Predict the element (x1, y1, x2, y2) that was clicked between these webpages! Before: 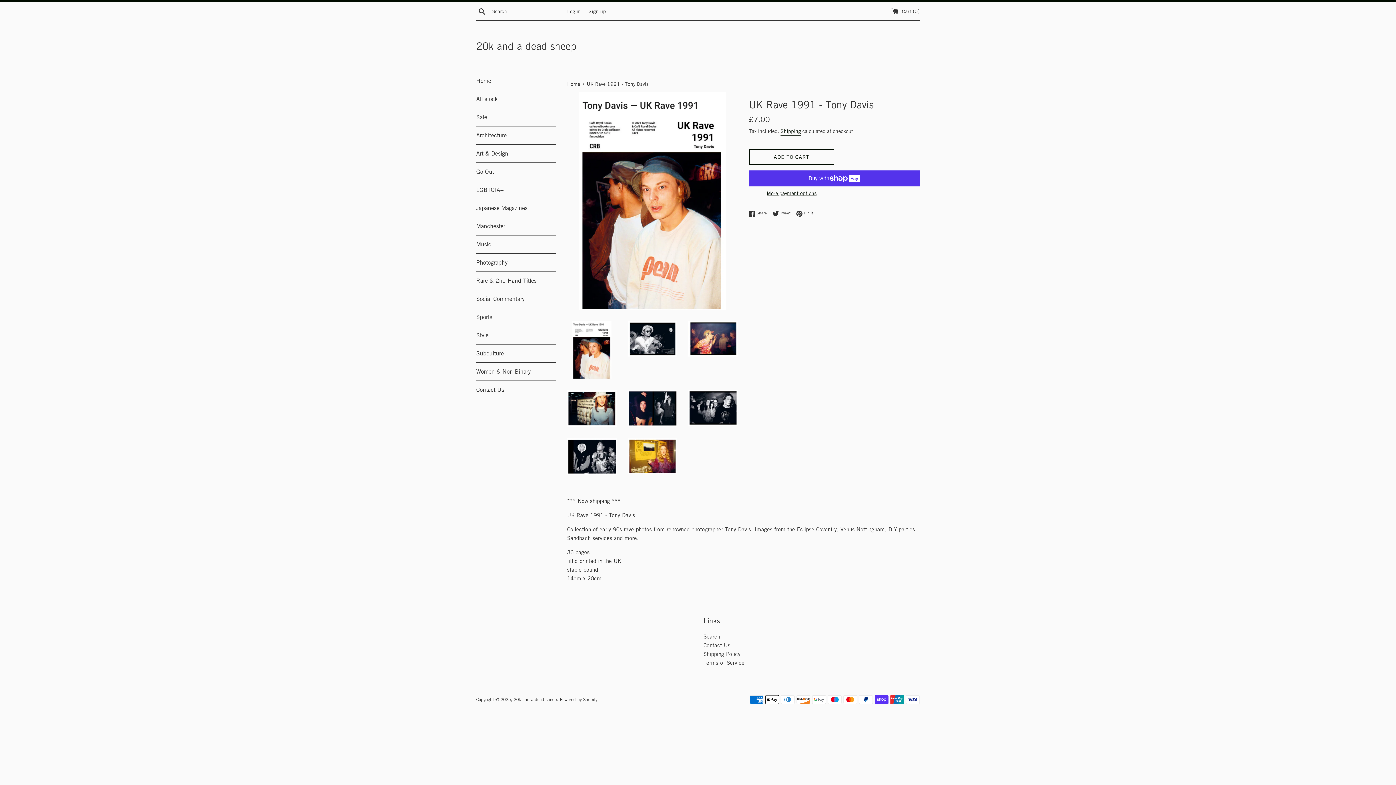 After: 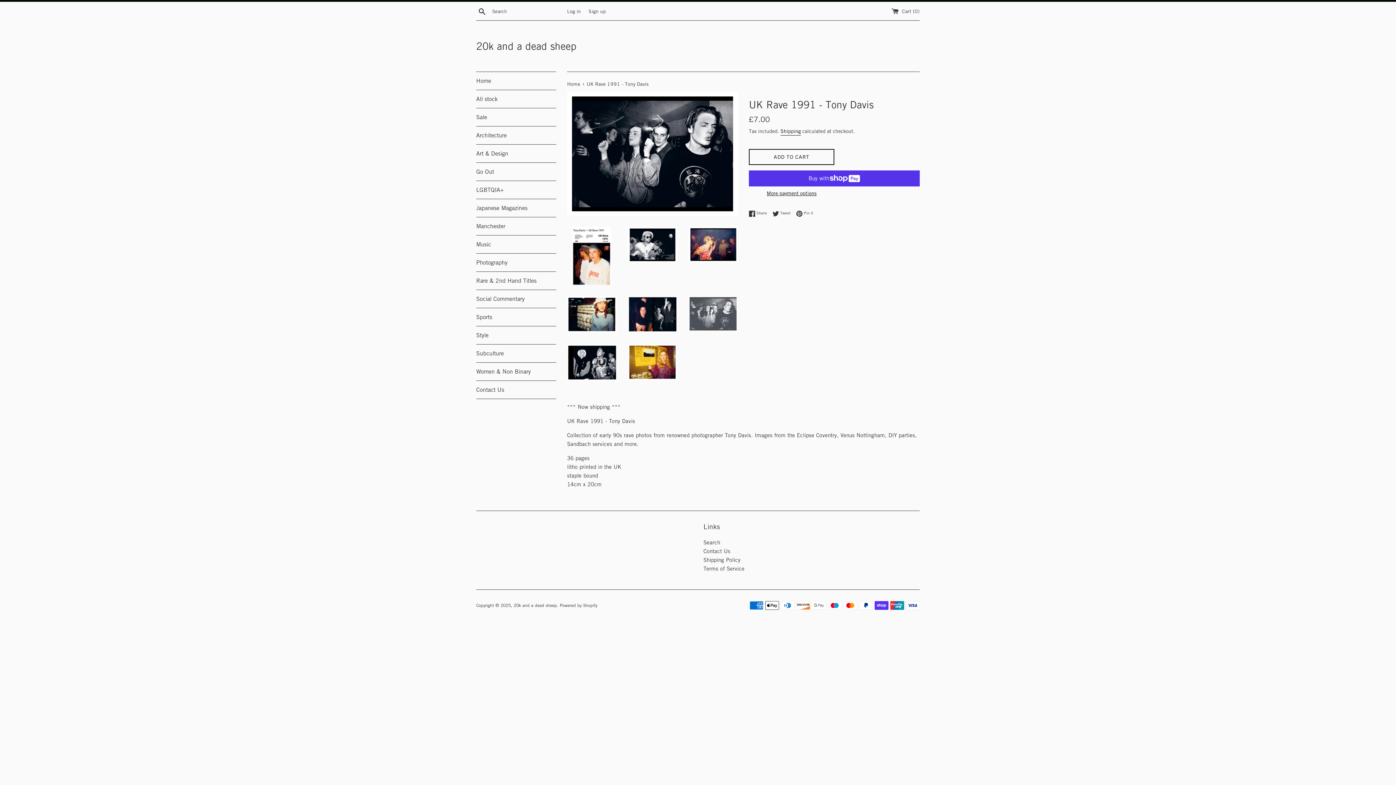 Action: bbox: (688, 390, 738, 426)